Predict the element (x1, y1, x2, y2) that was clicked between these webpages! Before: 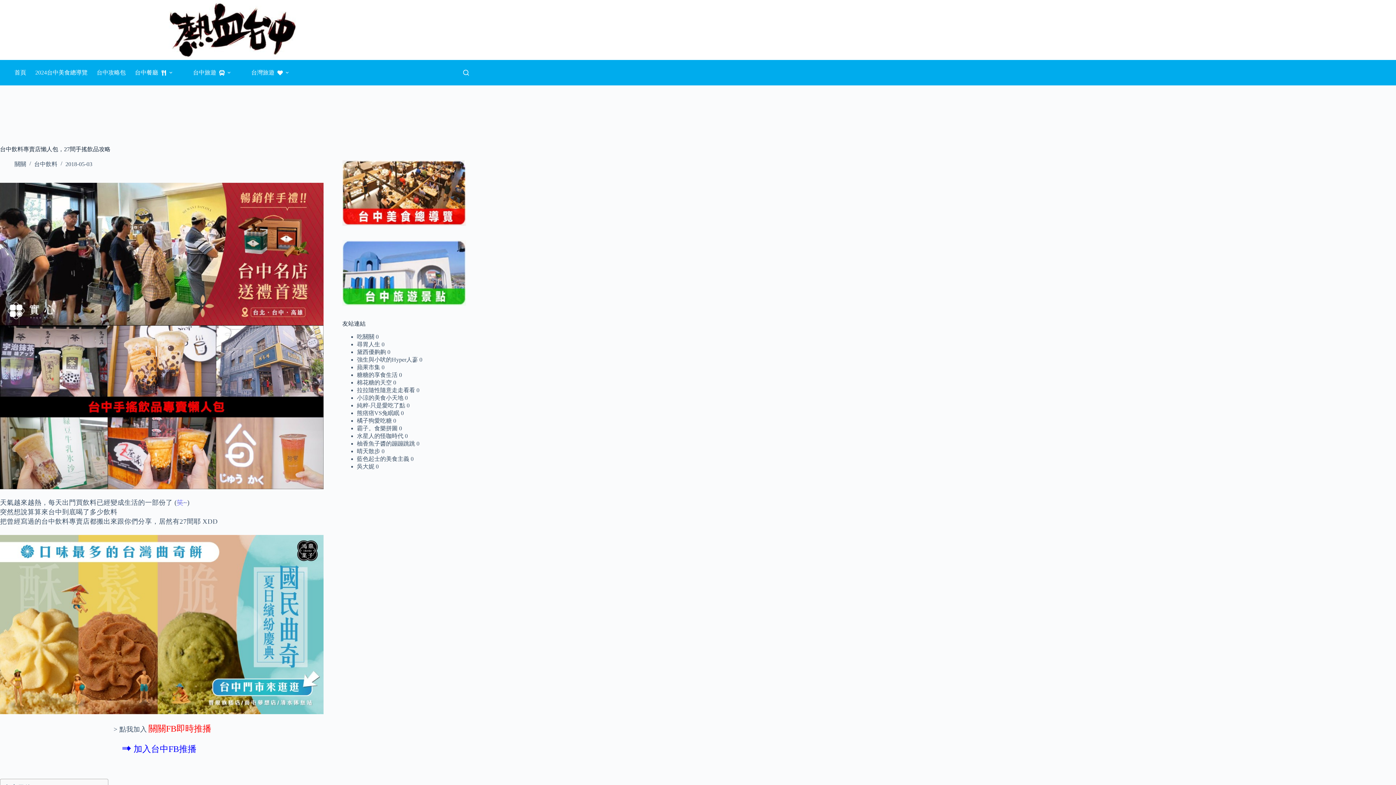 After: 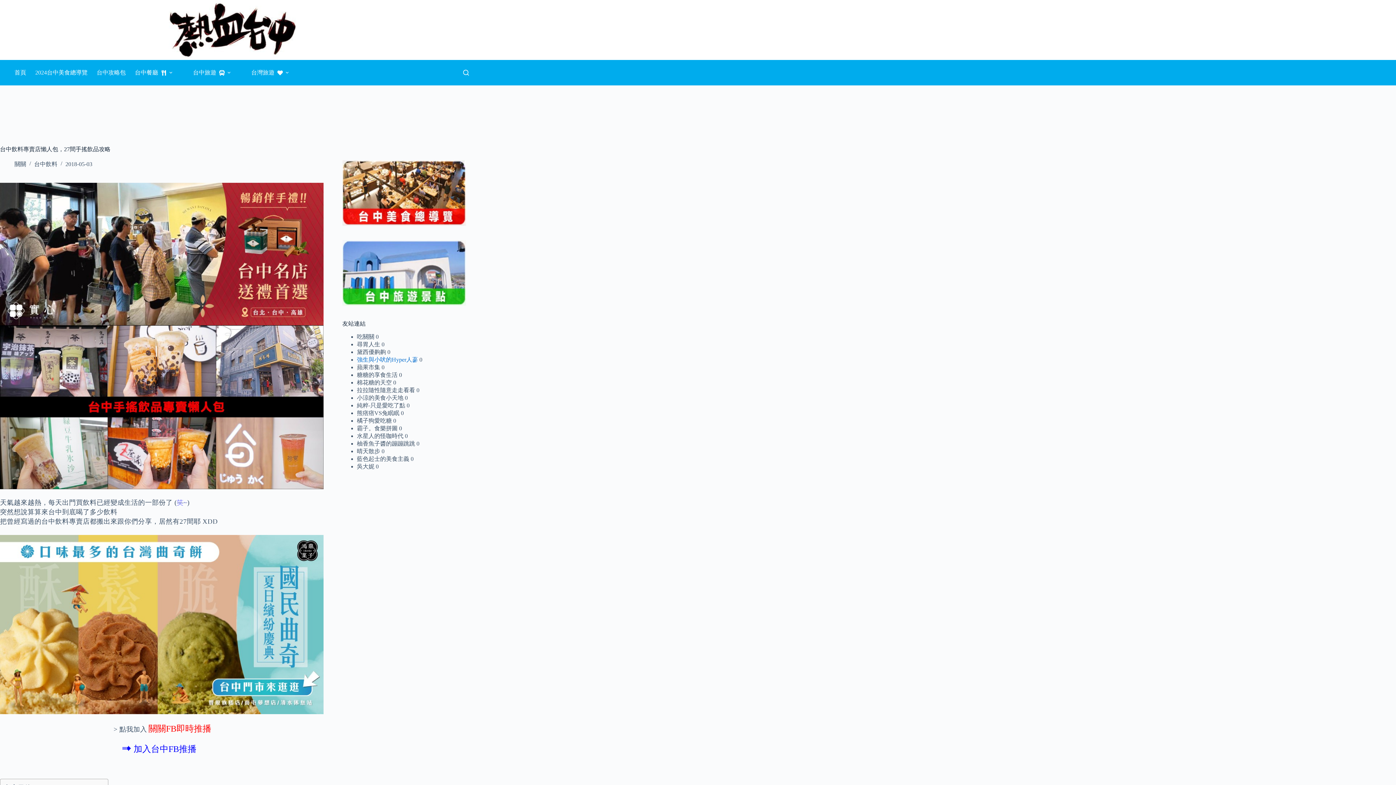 Action: label: 強生與小吠的Hyper人蔘 bbox: (356, 356, 418, 362)